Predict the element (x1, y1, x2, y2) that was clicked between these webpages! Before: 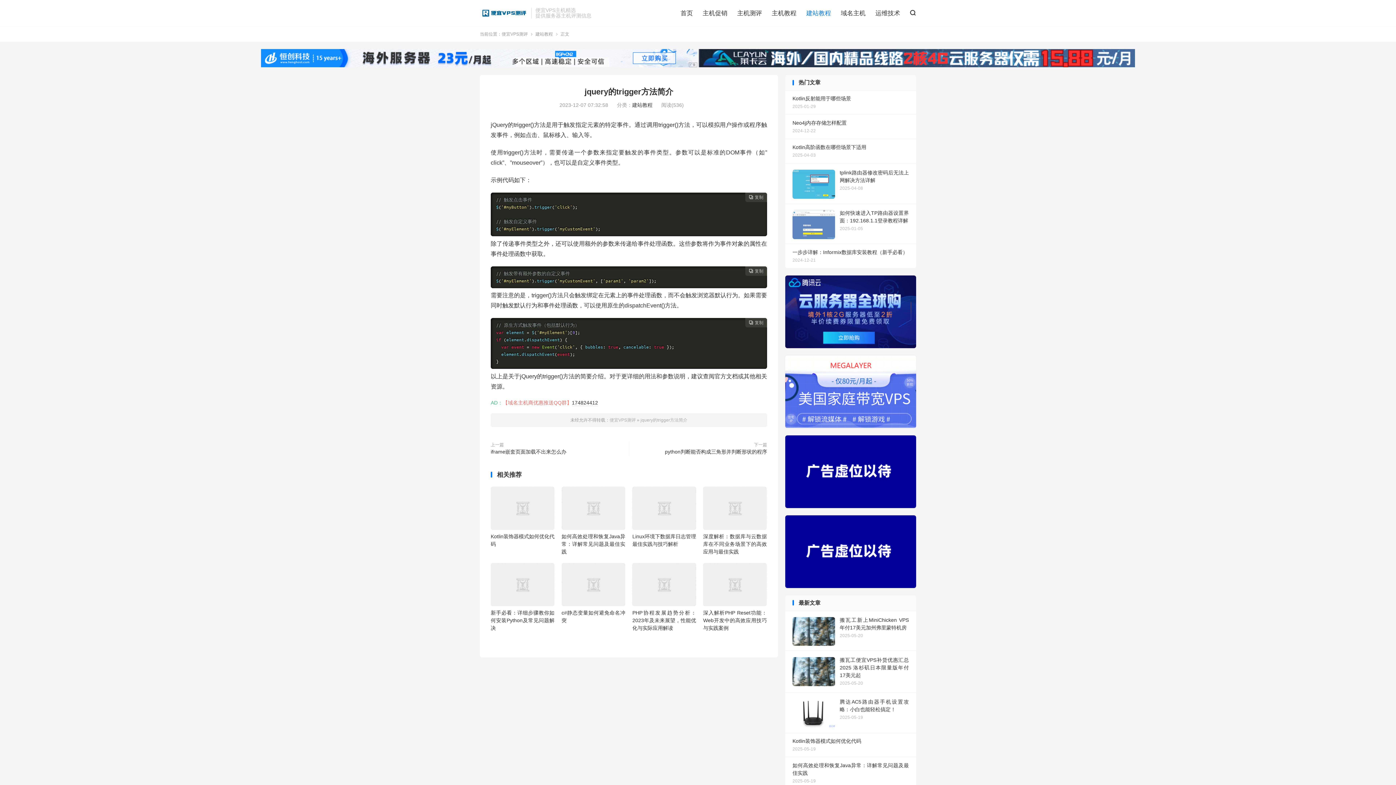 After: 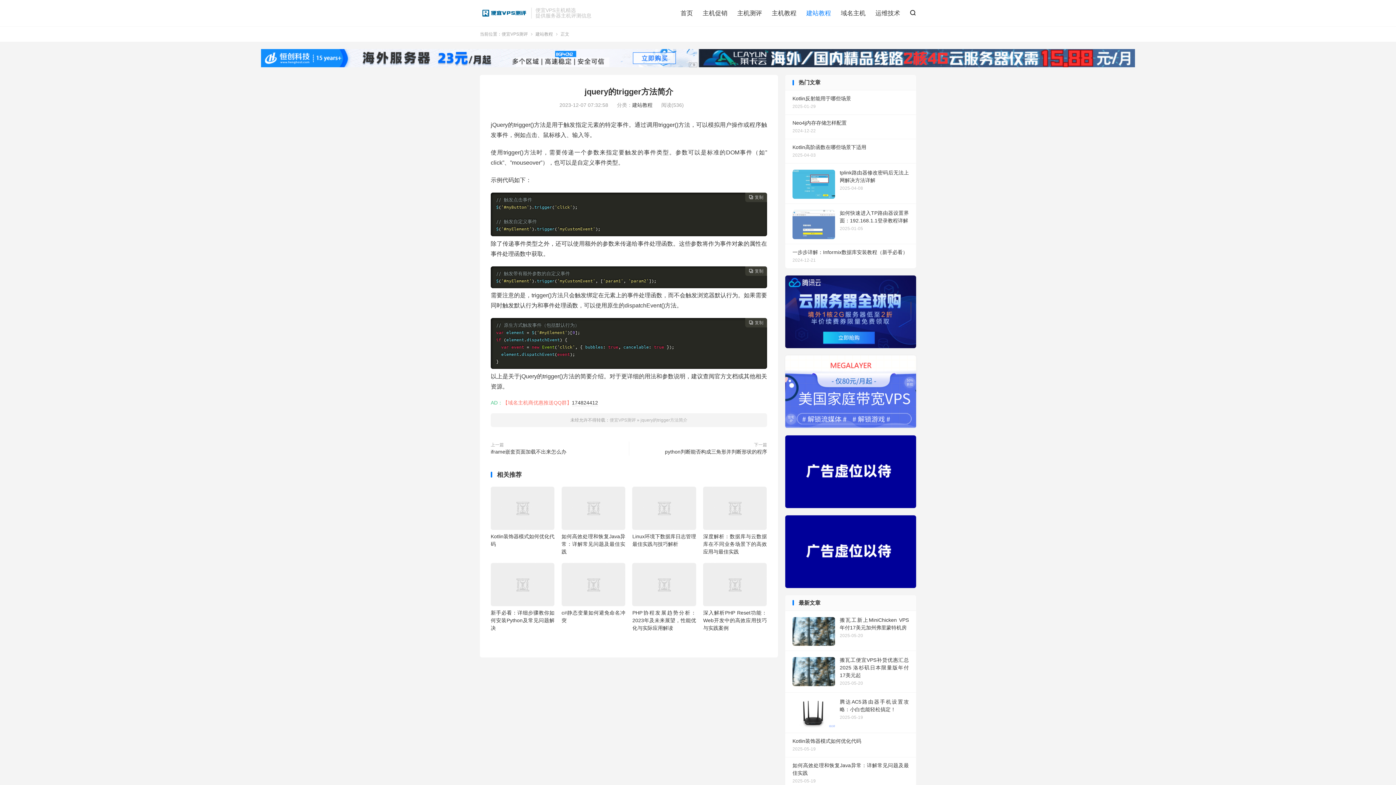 Action: bbox: (561, 486, 625, 533)